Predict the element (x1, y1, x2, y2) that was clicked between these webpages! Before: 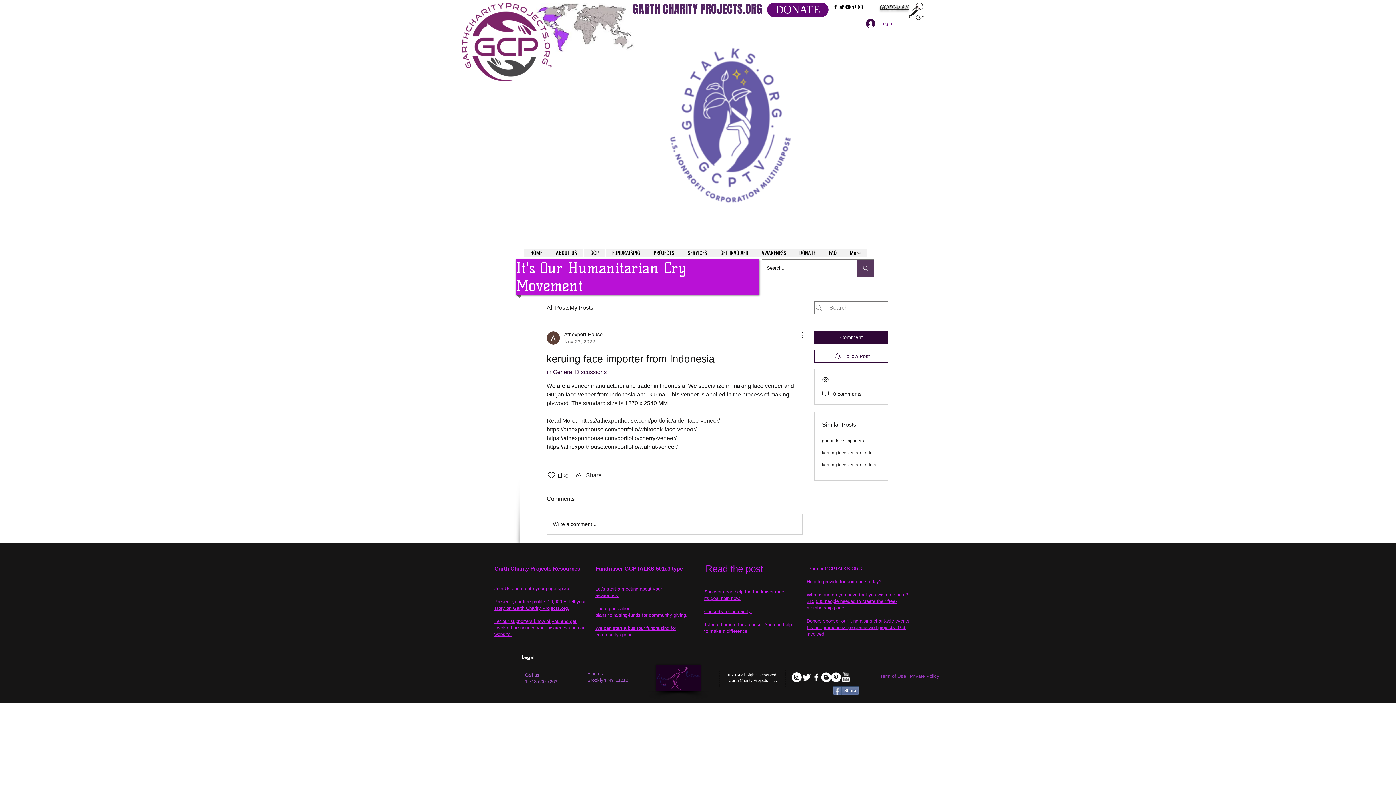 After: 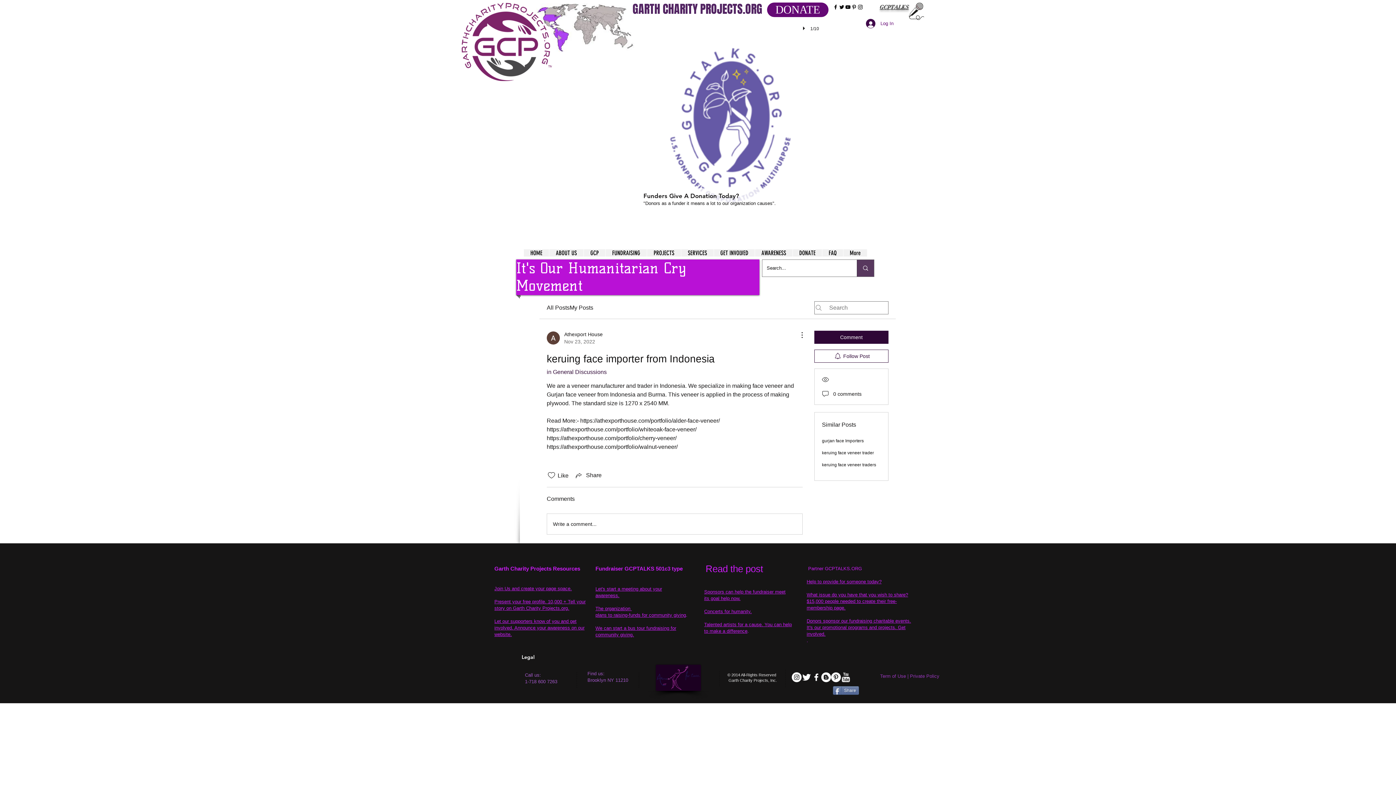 Action: label: play bbox: (797, 25, 808, 31)